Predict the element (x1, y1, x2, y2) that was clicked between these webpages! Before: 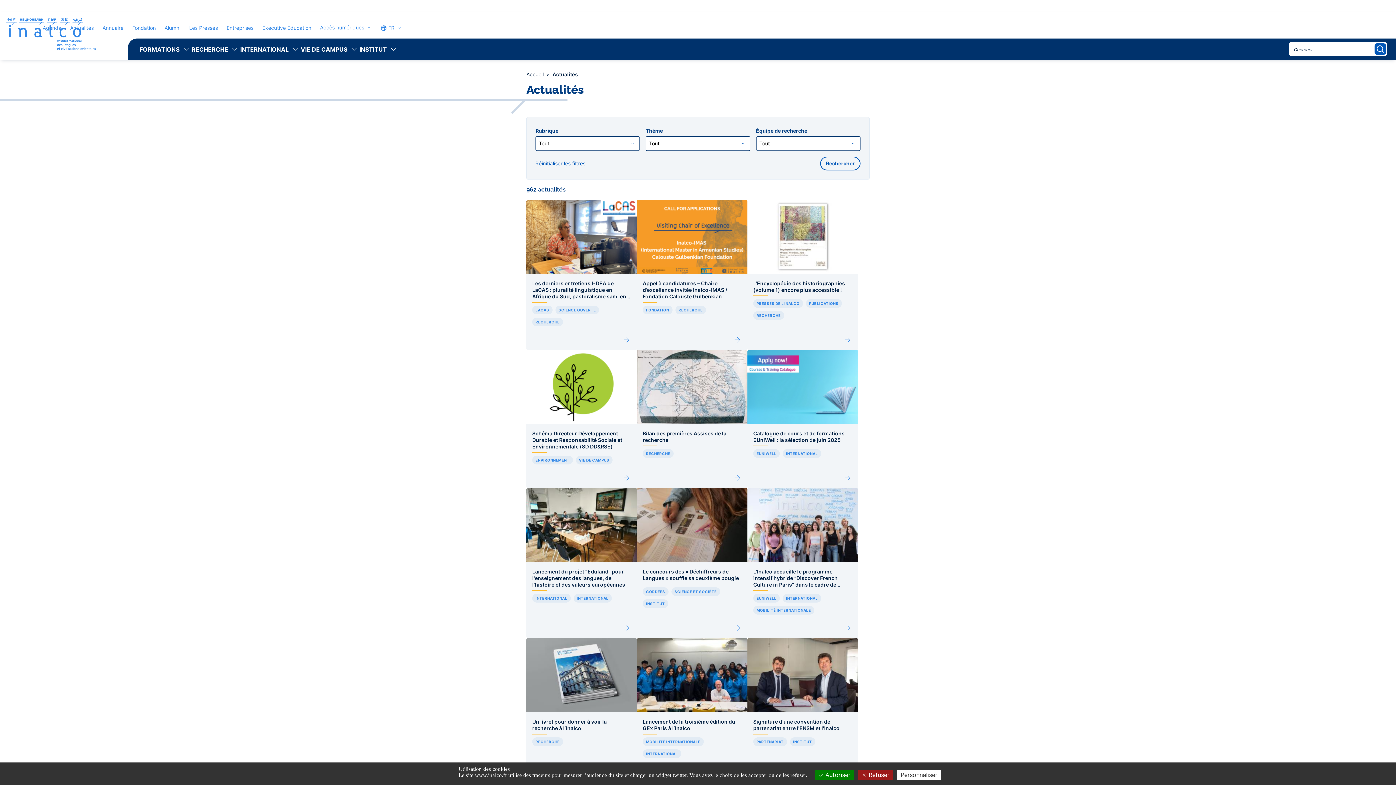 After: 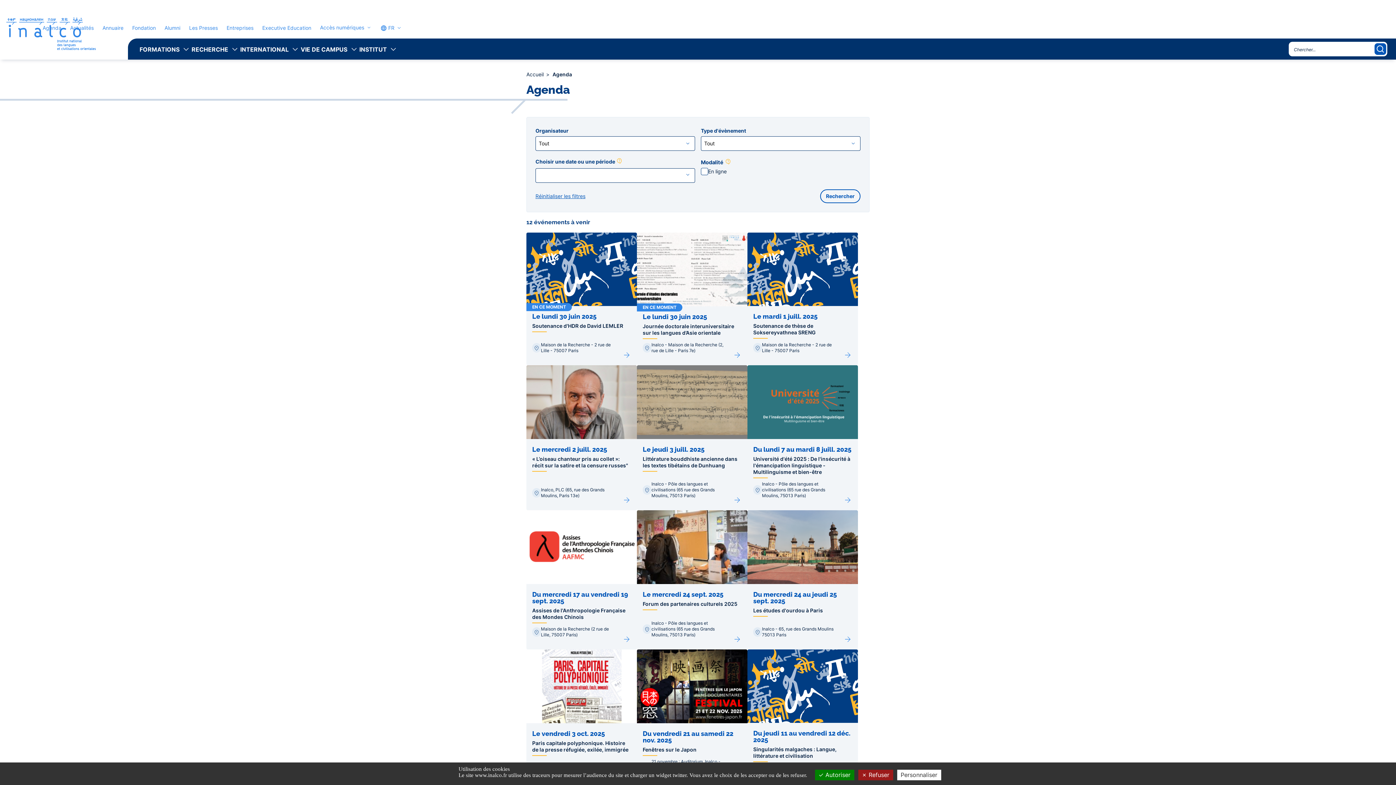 Action: bbox: (42, 24, 61, 30) label: Agenda